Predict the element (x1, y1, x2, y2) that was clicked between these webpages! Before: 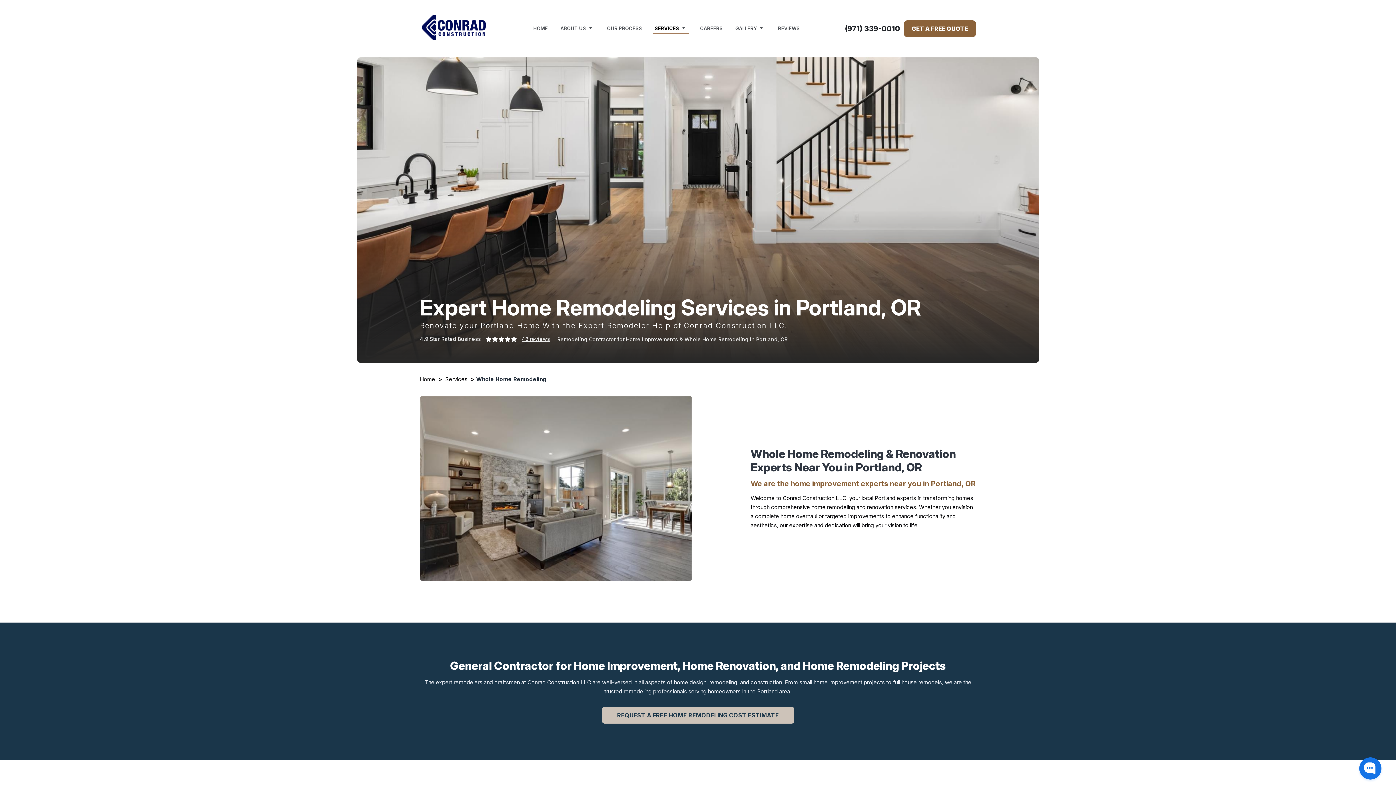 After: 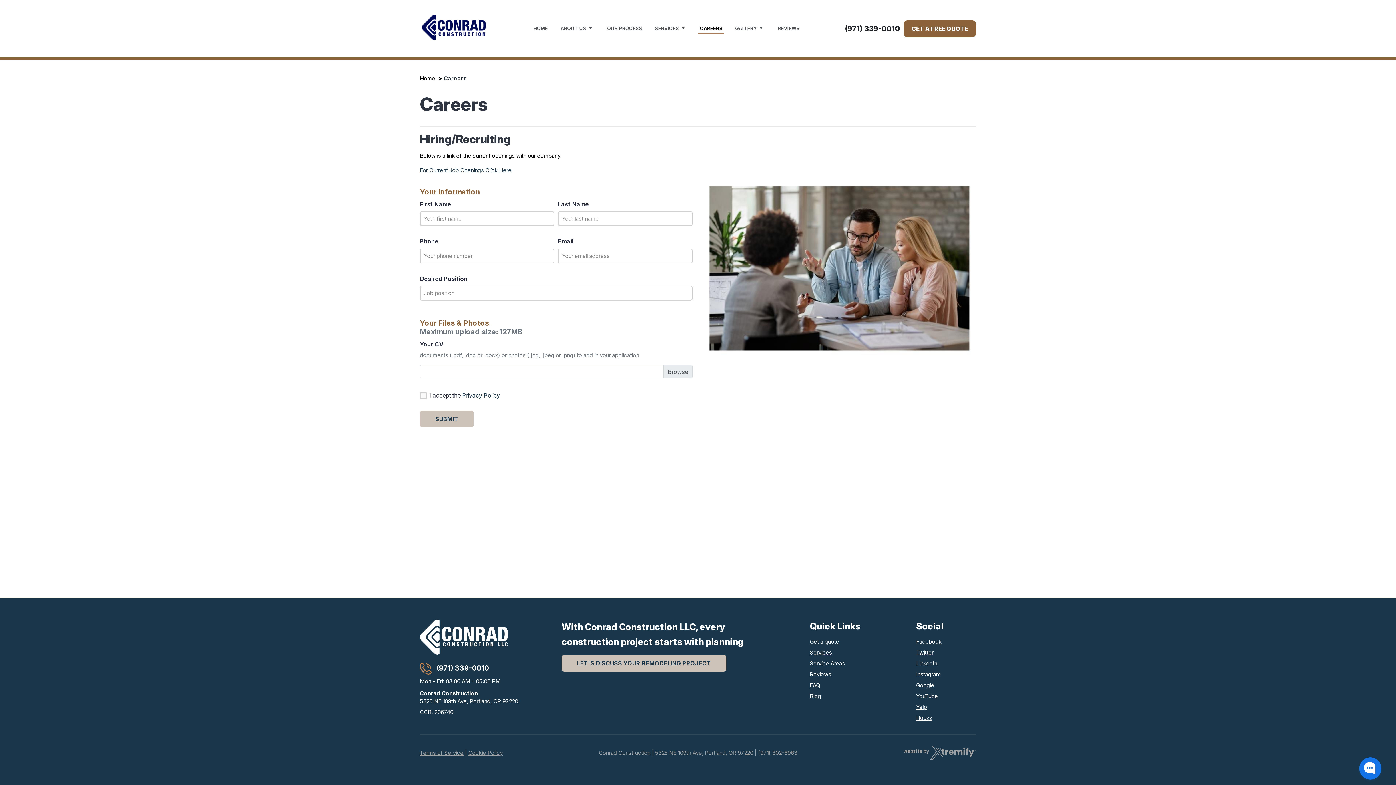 Action: label: CAREERS bbox: (698, 23, 724, 33)